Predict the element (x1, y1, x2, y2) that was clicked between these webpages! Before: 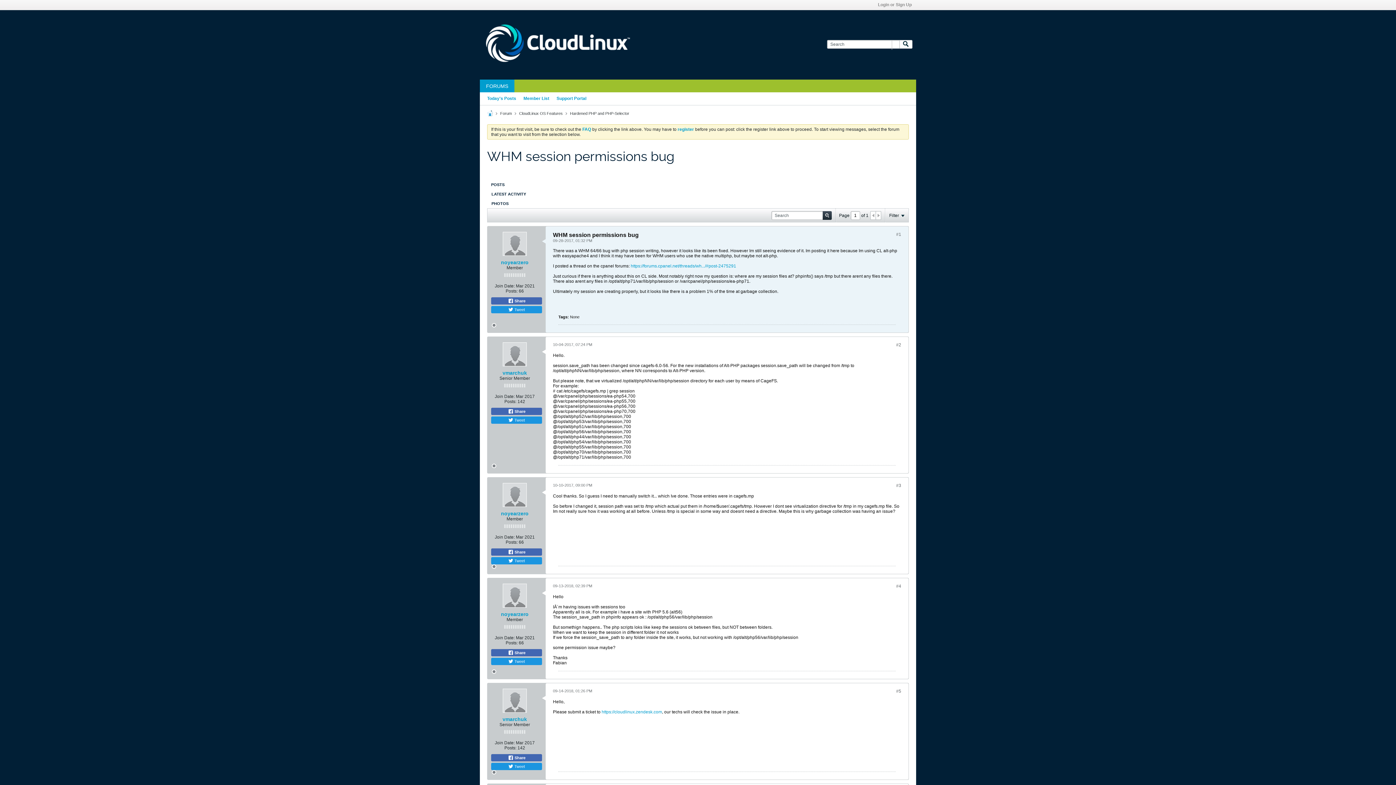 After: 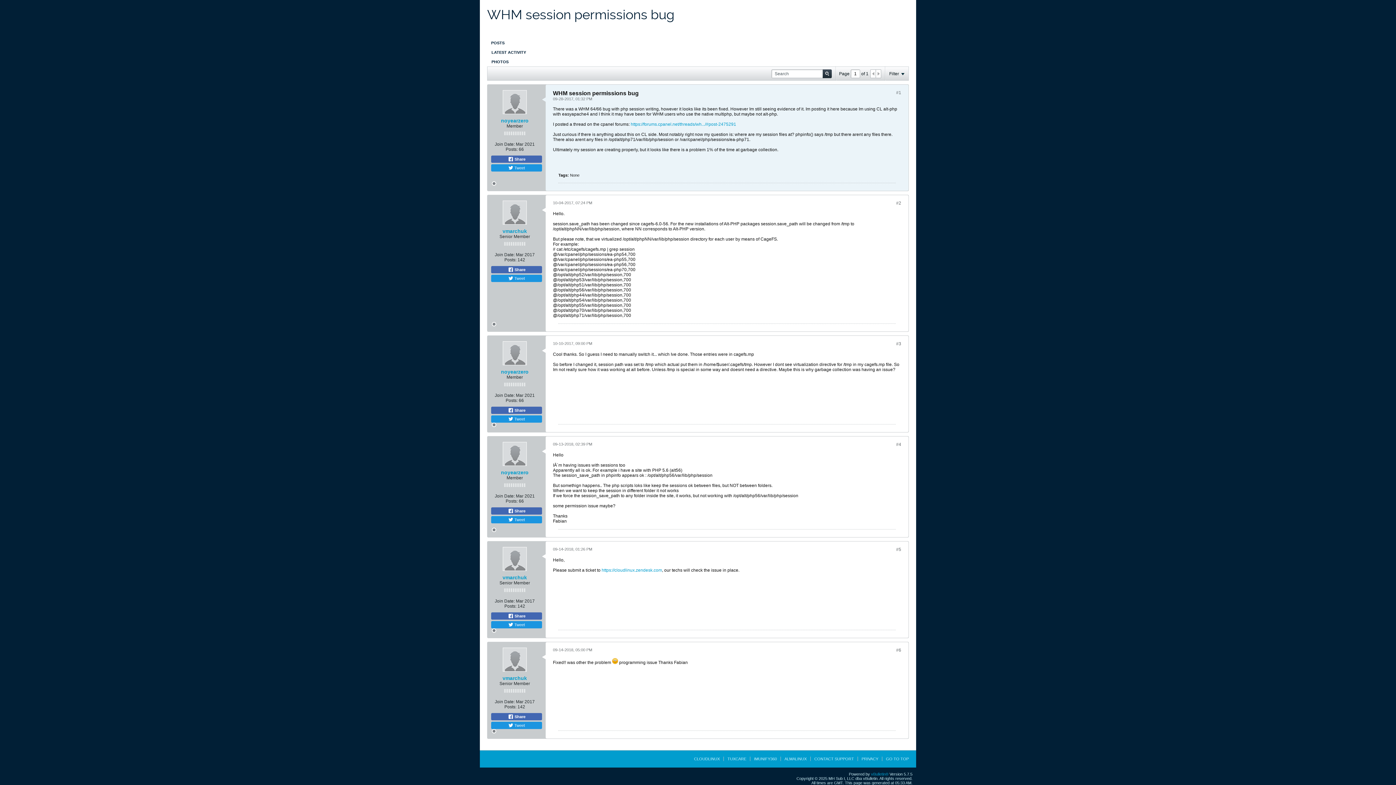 Action: bbox: (896, 232, 901, 237) label: #1